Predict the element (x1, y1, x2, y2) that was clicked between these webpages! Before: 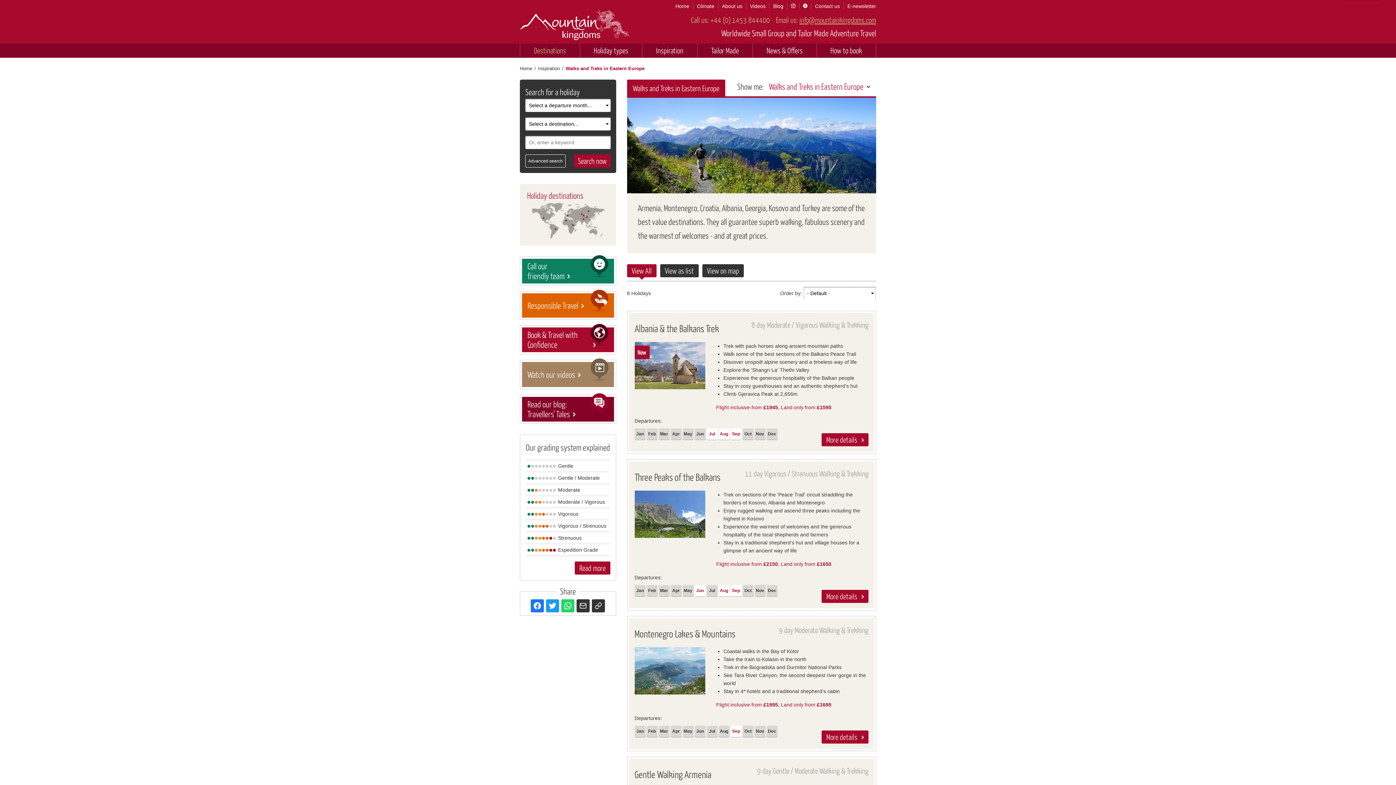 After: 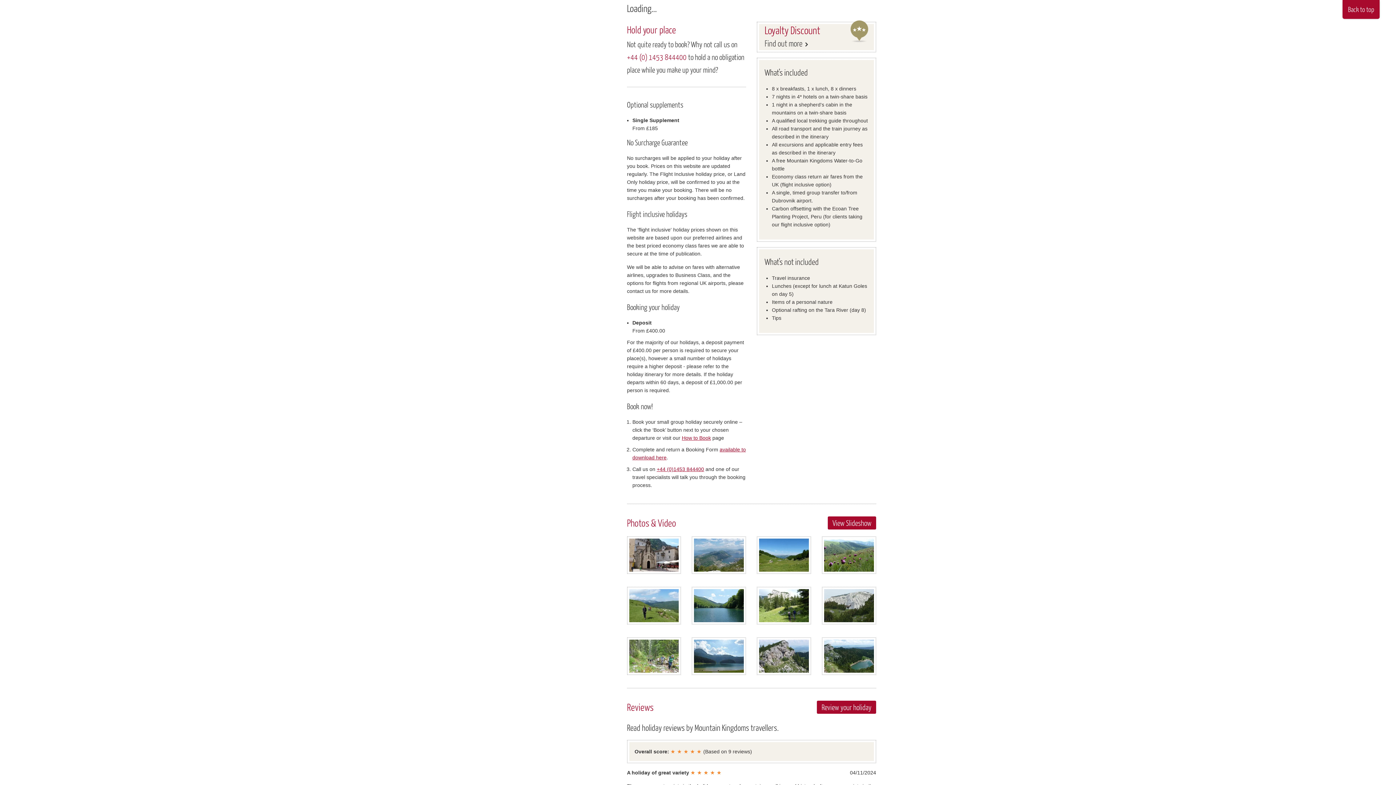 Action: label: Feb bbox: (648, 729, 656, 734)